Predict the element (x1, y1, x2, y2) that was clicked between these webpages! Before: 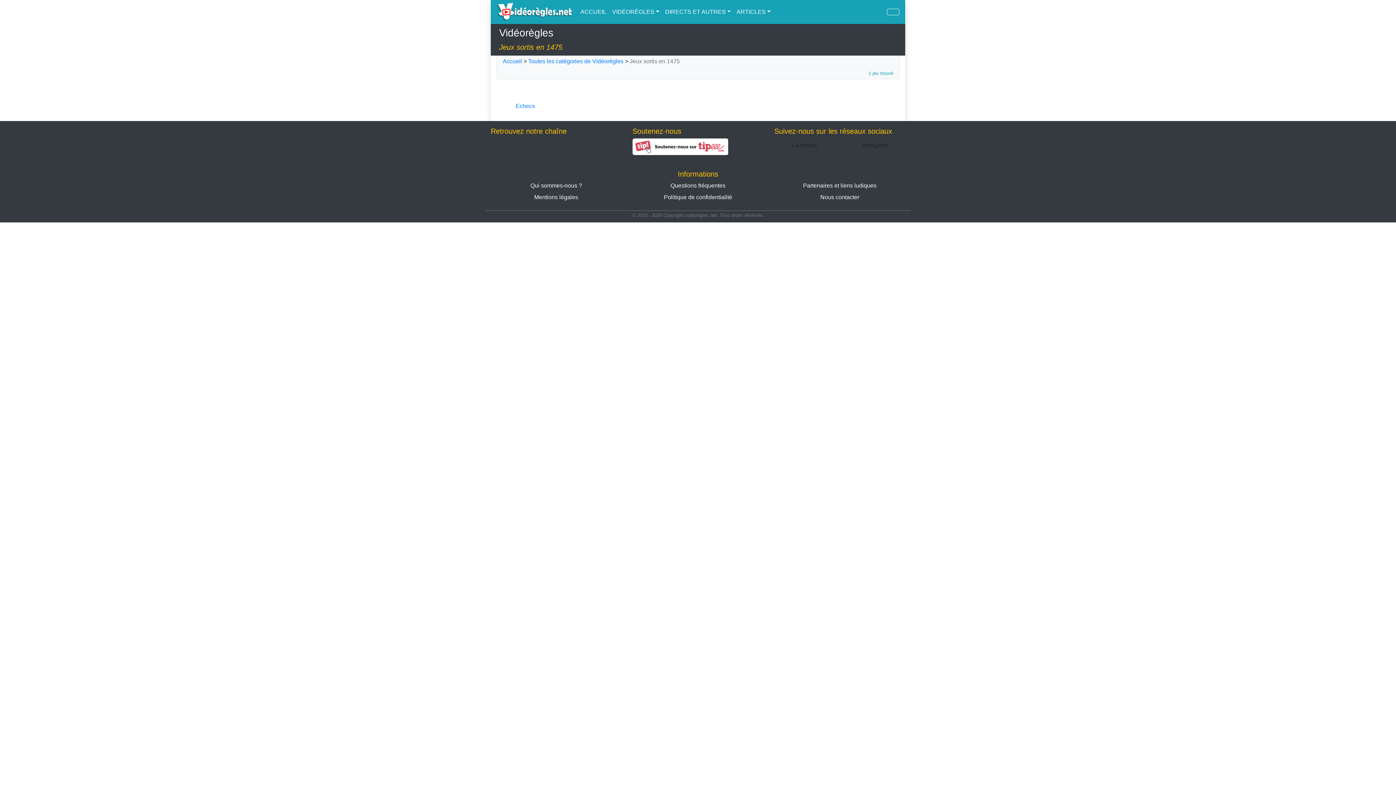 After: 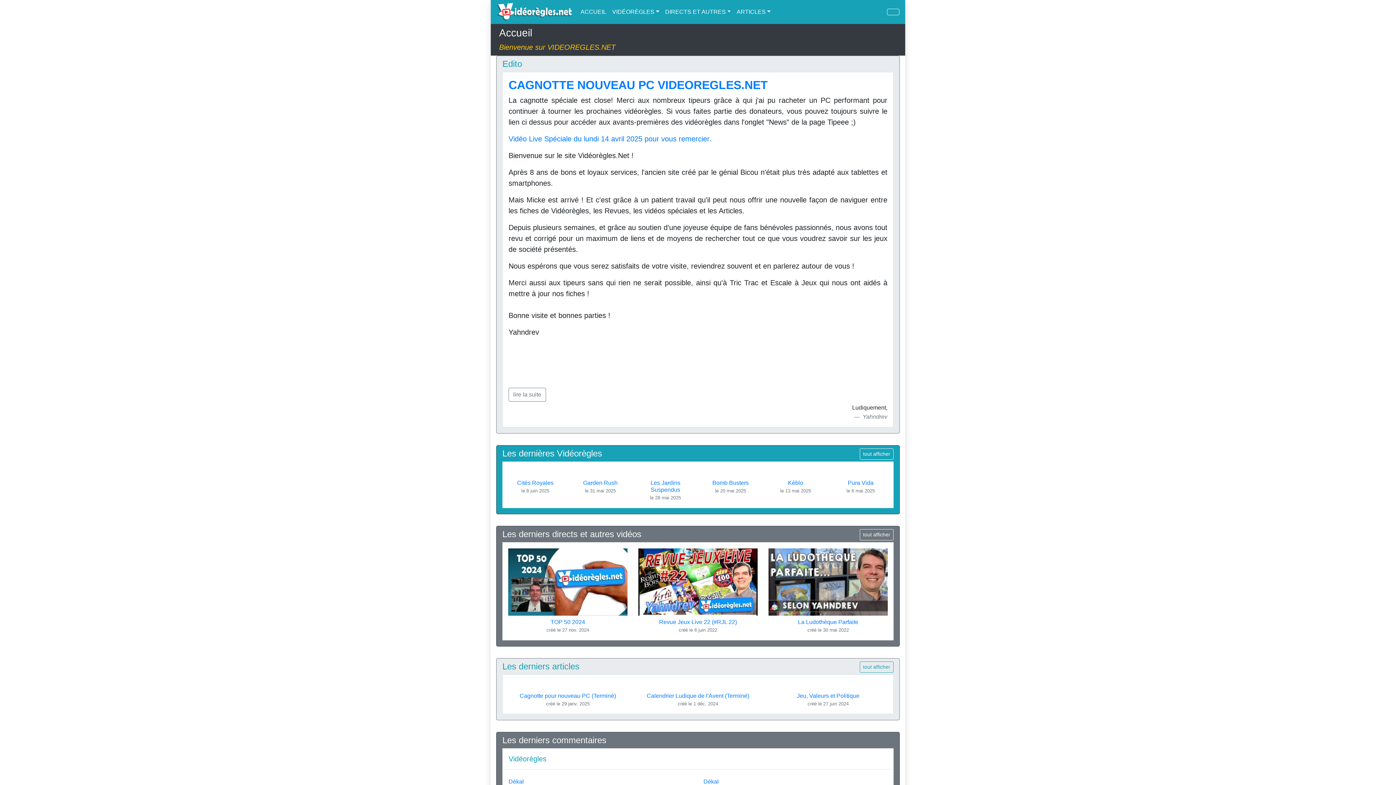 Action: label: Accueil bbox: (502, 58, 522, 64)